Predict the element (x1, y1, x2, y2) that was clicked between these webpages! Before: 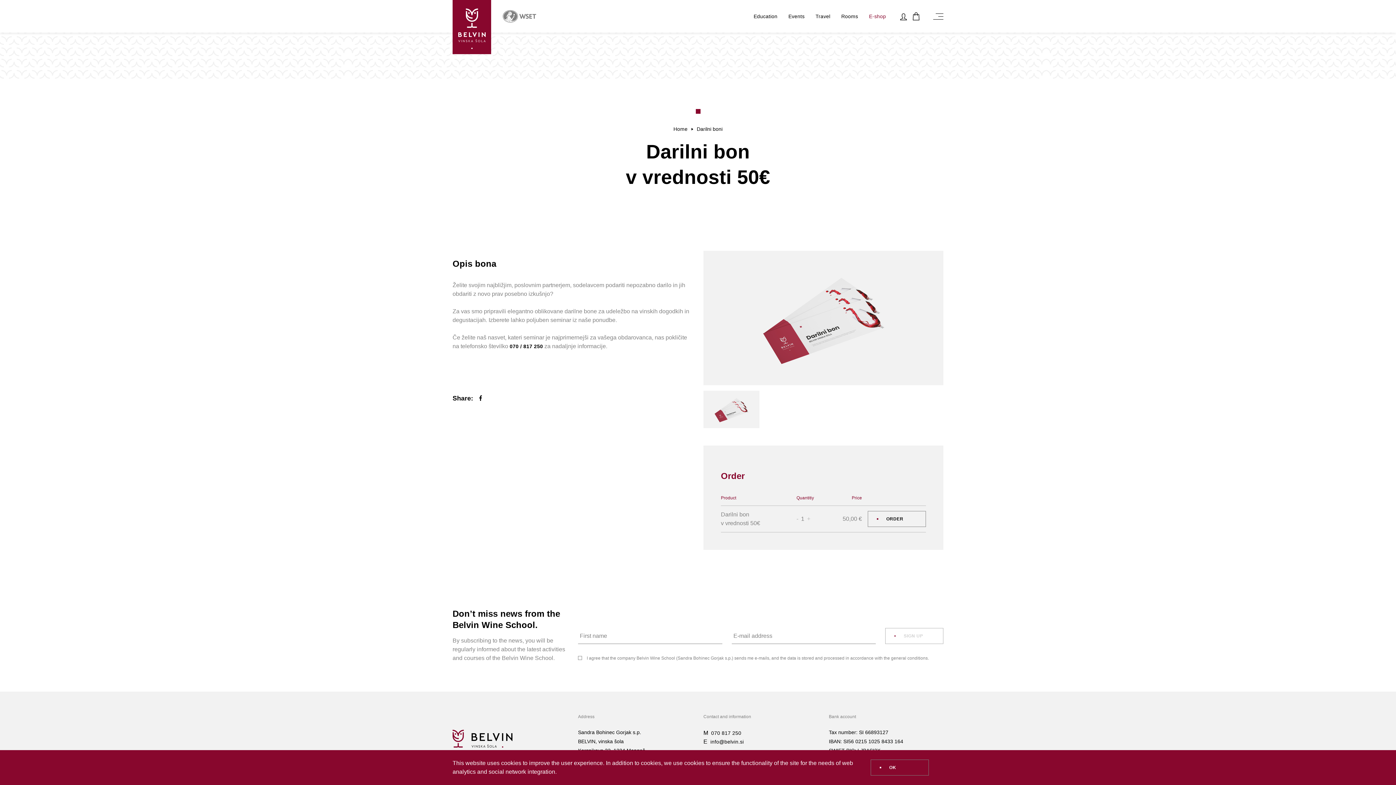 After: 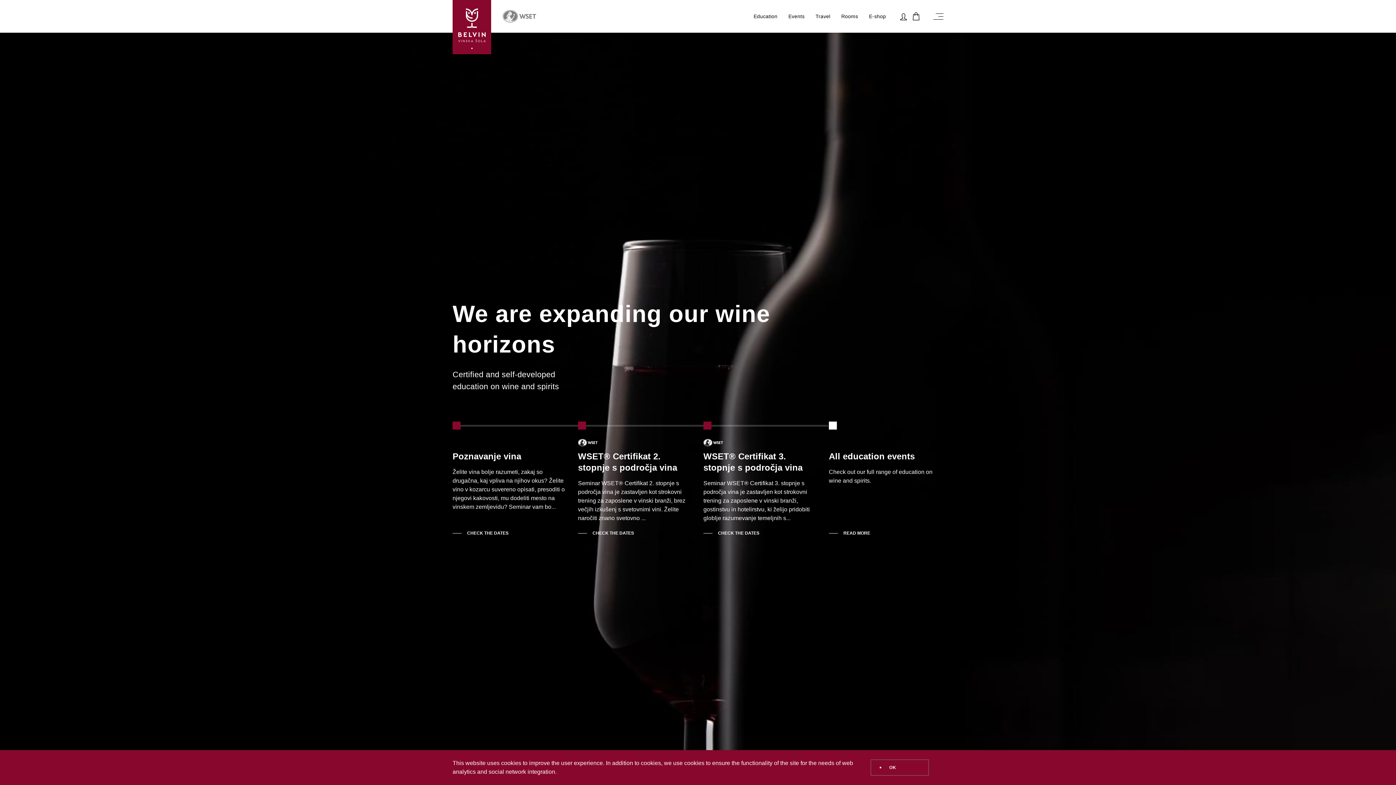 Action: bbox: (673, 126, 687, 132) label: Home